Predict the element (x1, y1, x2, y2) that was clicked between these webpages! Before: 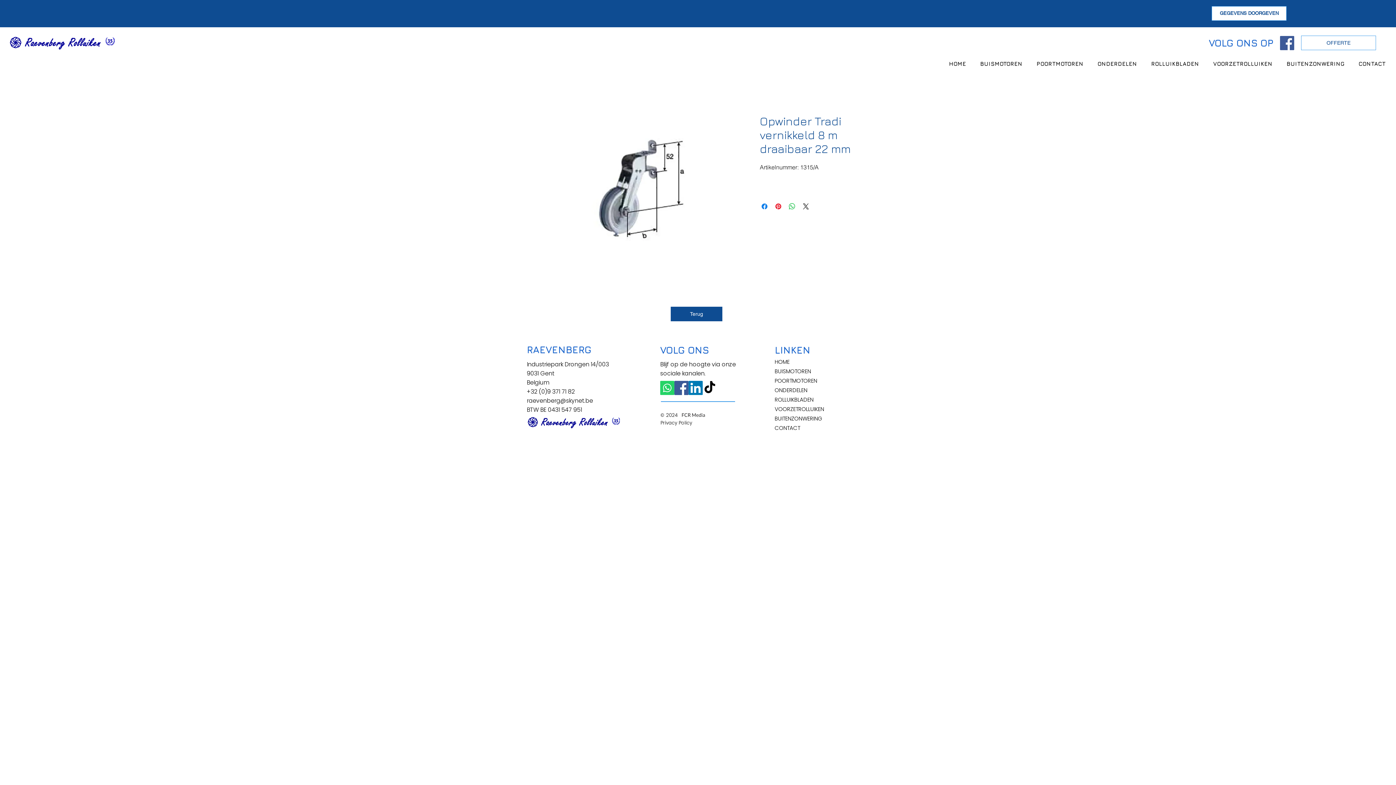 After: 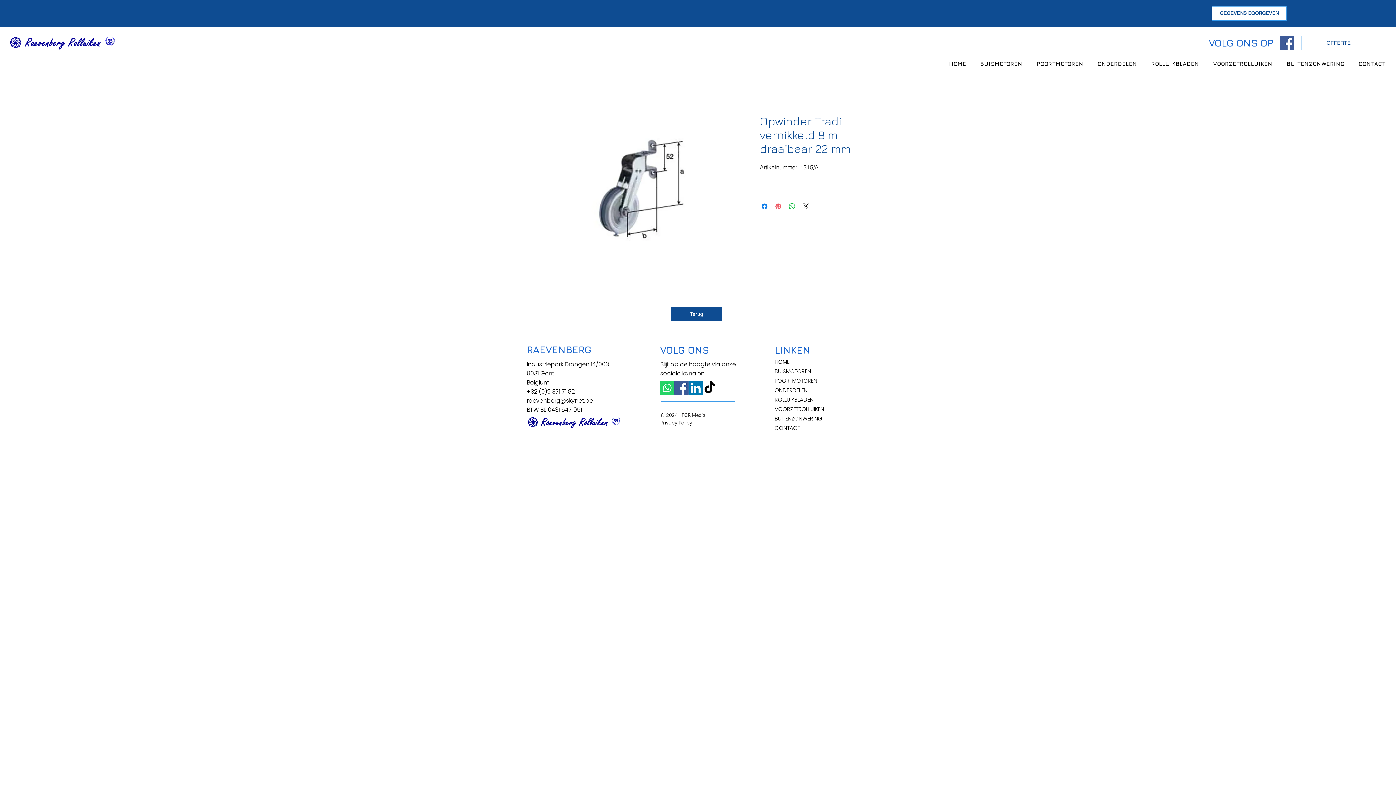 Action: label: Pinnen op Pinterest bbox: (774, 202, 782, 210)